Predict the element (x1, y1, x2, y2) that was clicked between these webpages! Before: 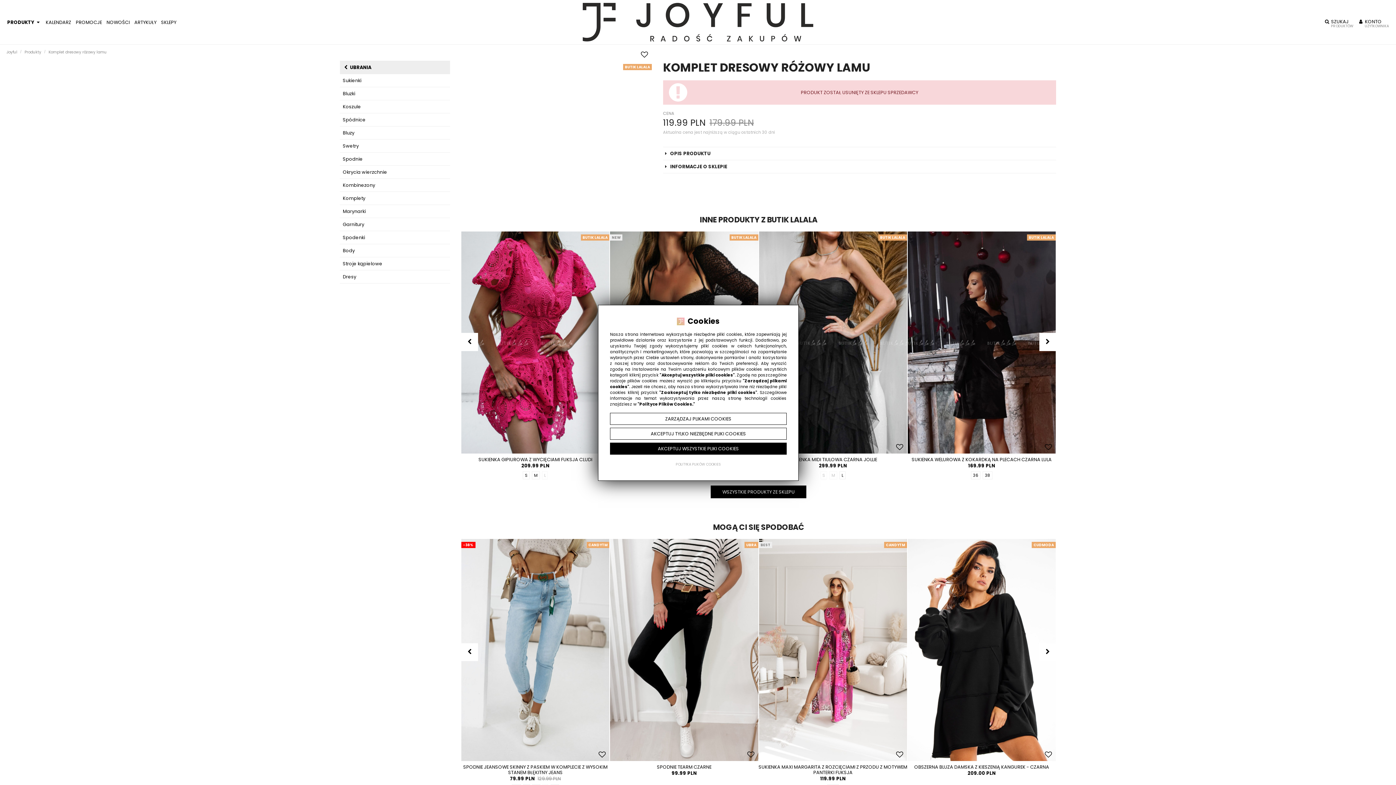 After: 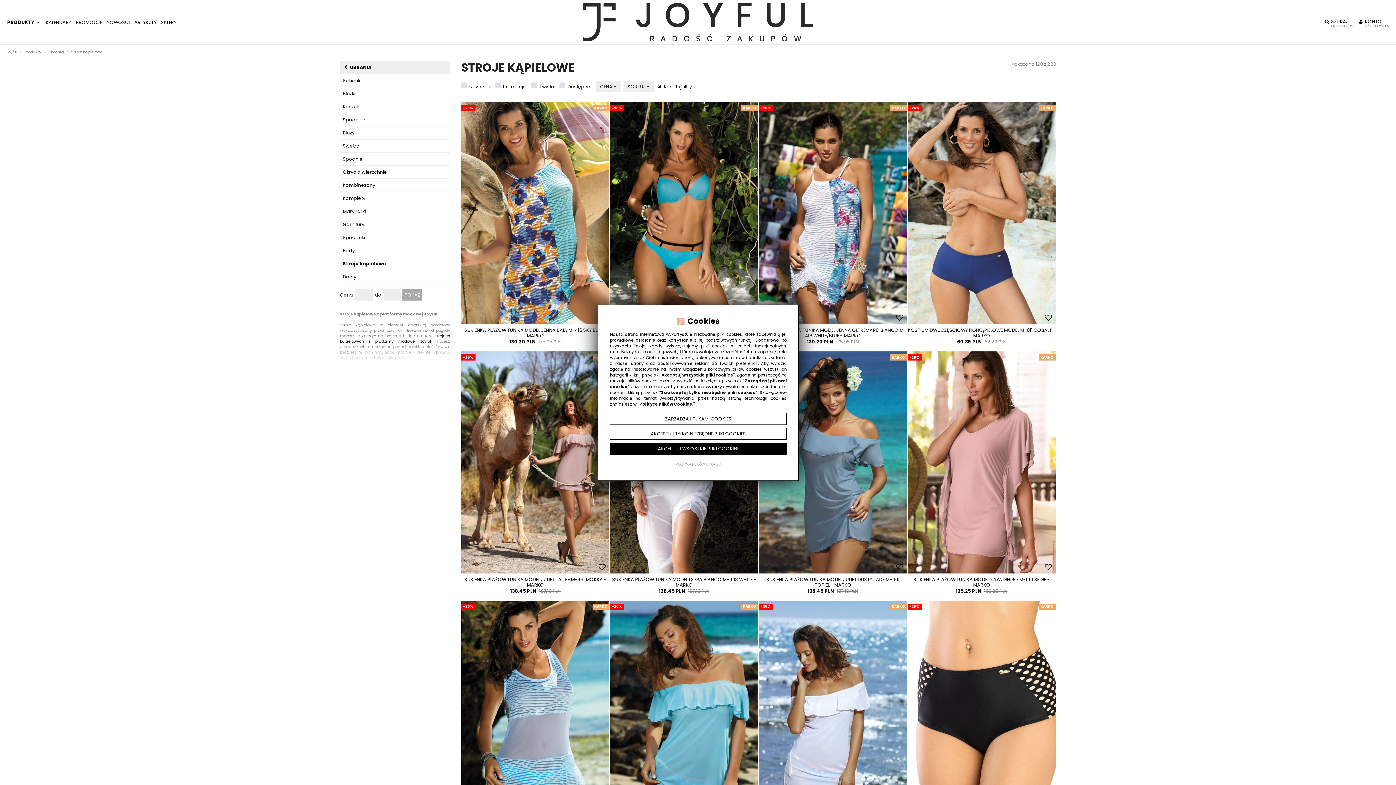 Action: label: Stroje kąpielowe bbox: (340, 257, 450, 270)